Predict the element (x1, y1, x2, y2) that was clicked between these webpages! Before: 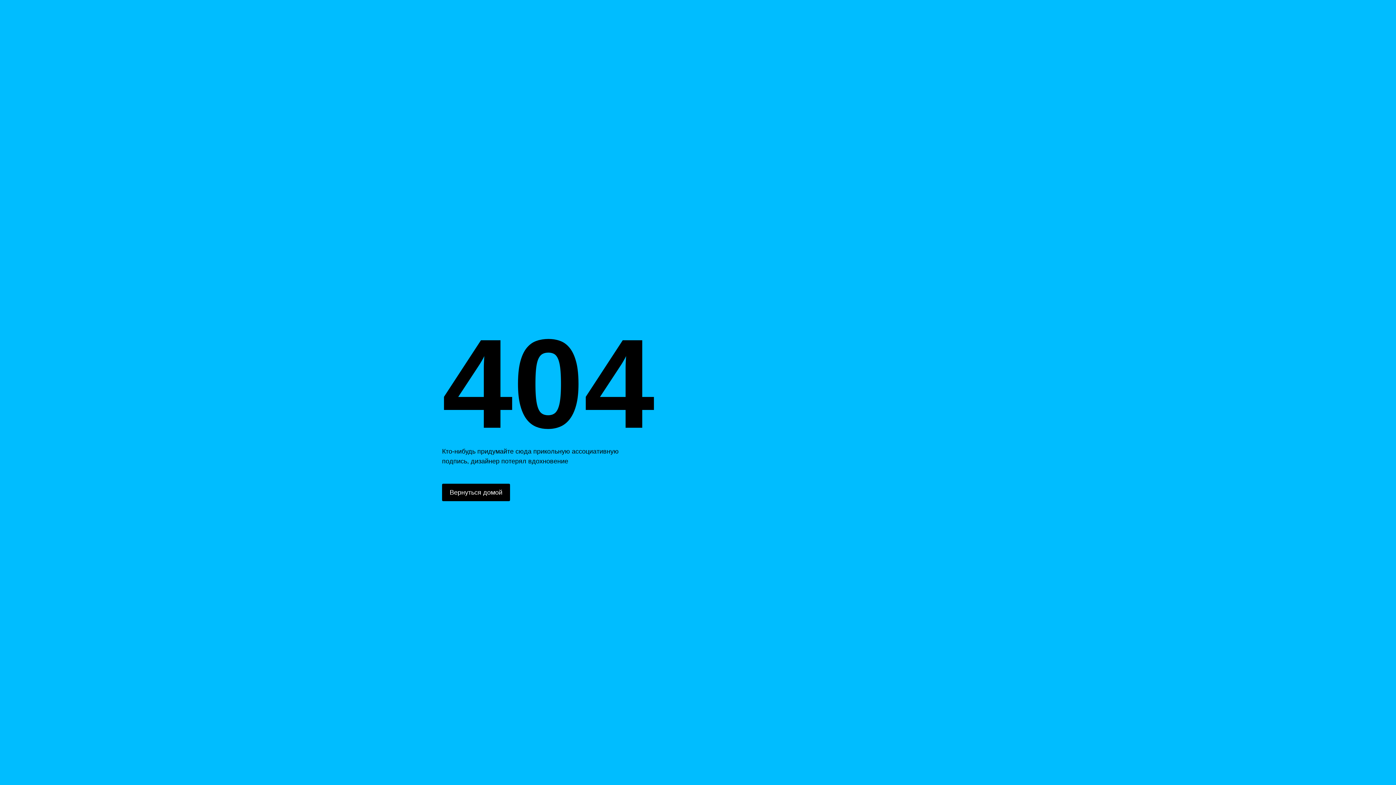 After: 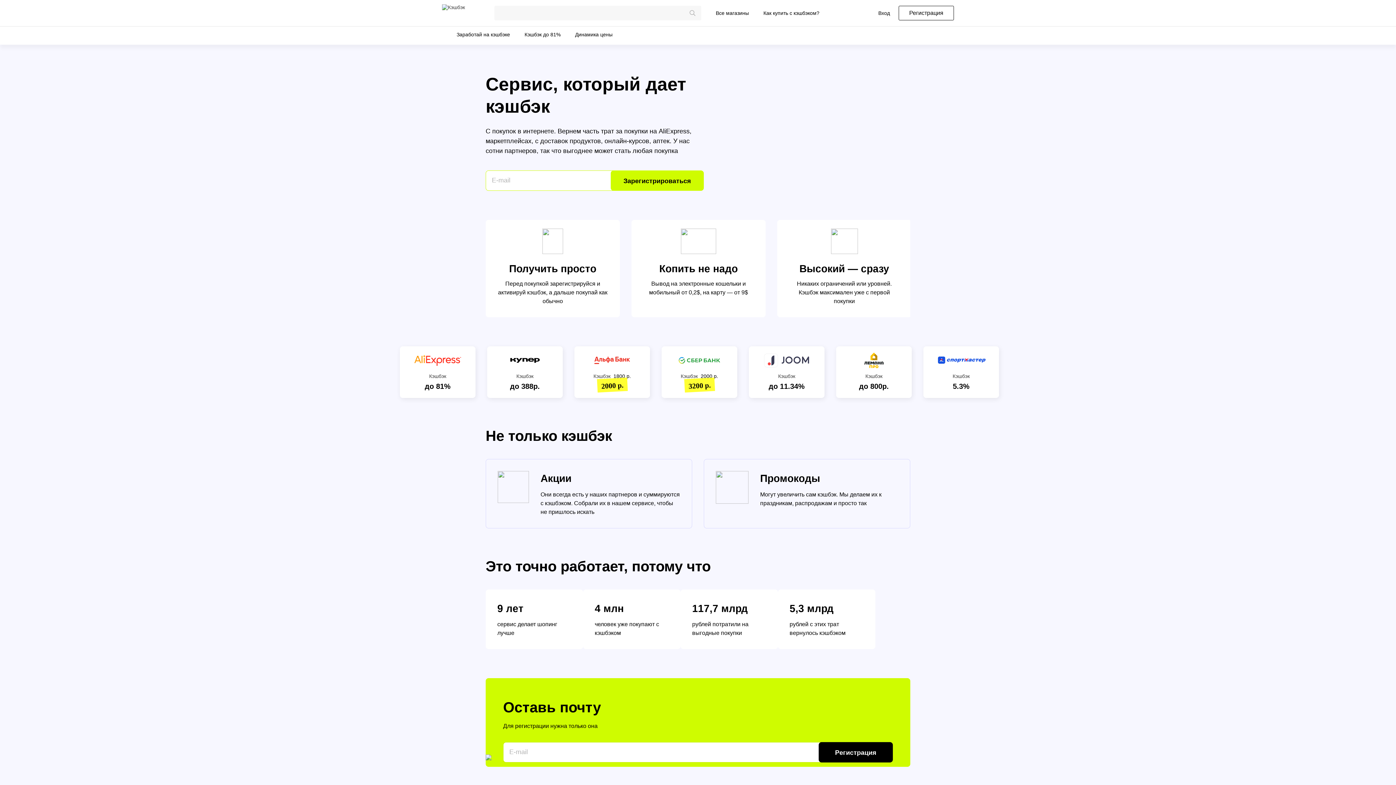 Action: bbox: (442, 484, 510, 501) label: Вернуться домой